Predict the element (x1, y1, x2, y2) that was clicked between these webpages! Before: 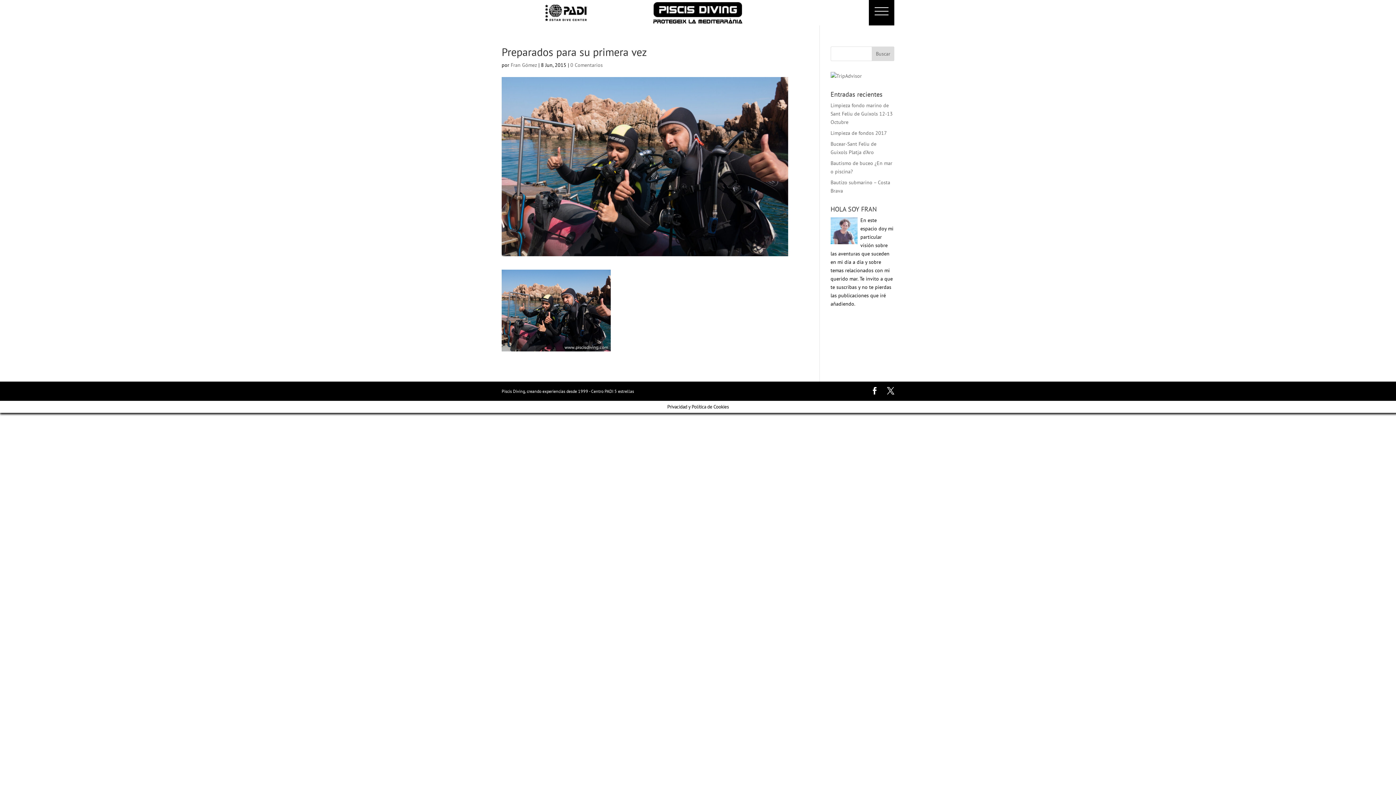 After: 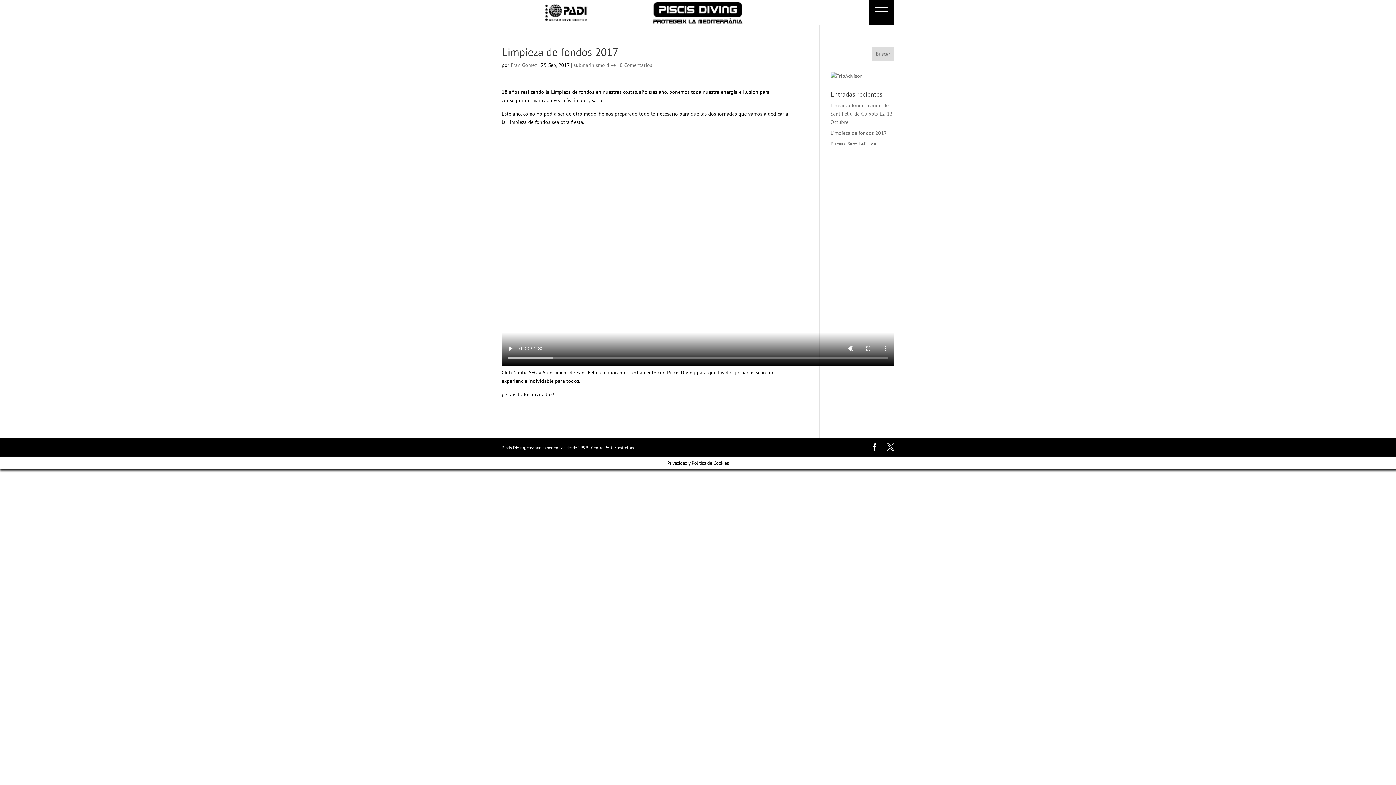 Action: bbox: (830, 129, 887, 136) label: Limpieza de fondos 2017